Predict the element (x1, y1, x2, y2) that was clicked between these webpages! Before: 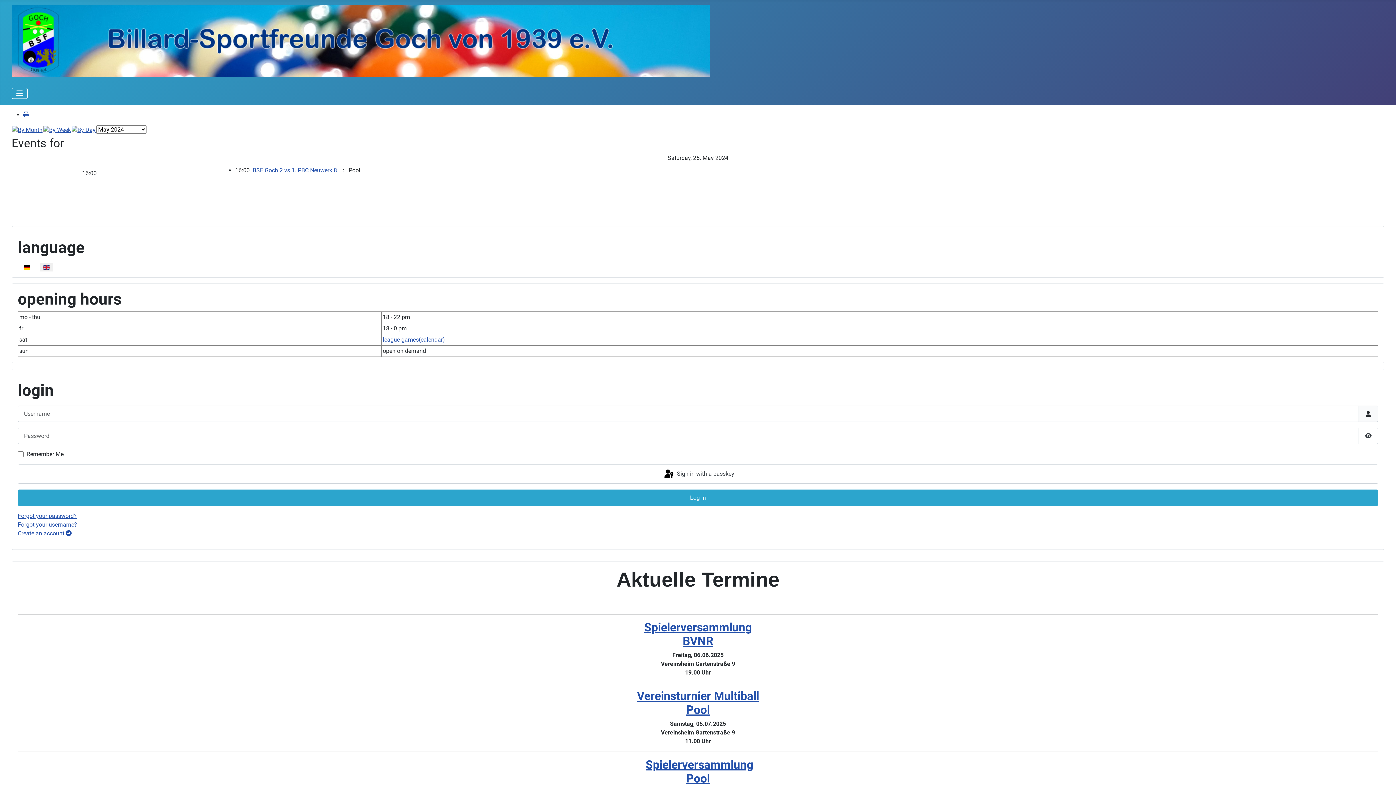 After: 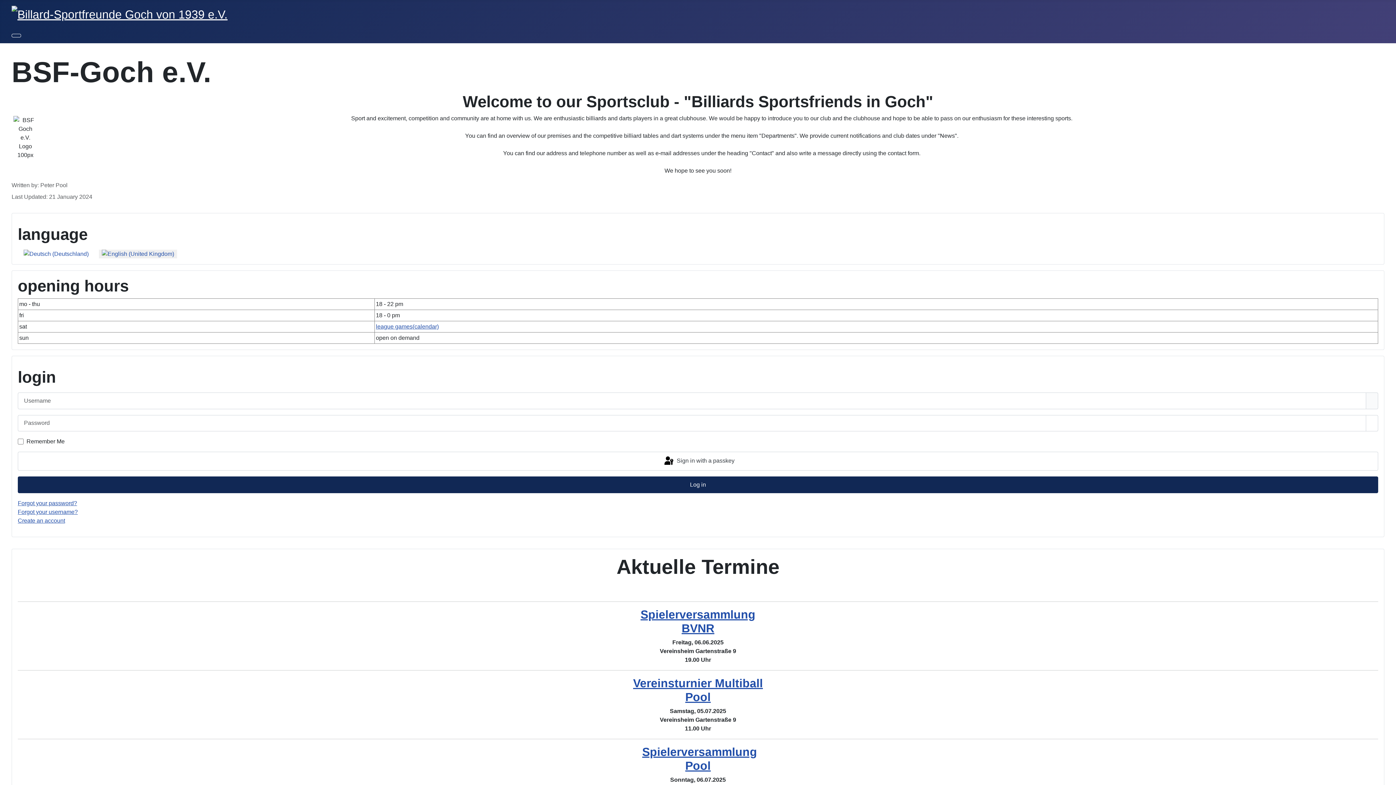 Action: bbox: (11, 33, 709, 47)